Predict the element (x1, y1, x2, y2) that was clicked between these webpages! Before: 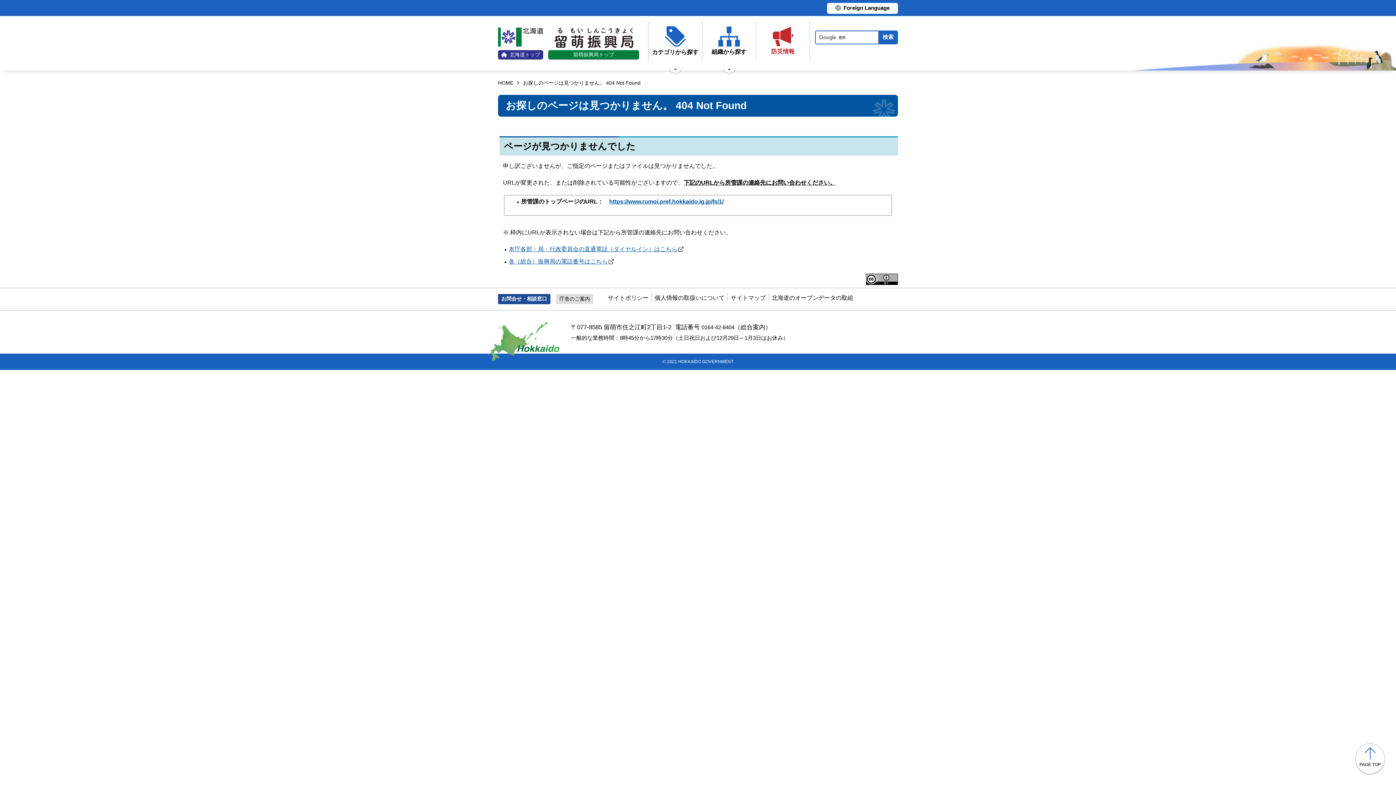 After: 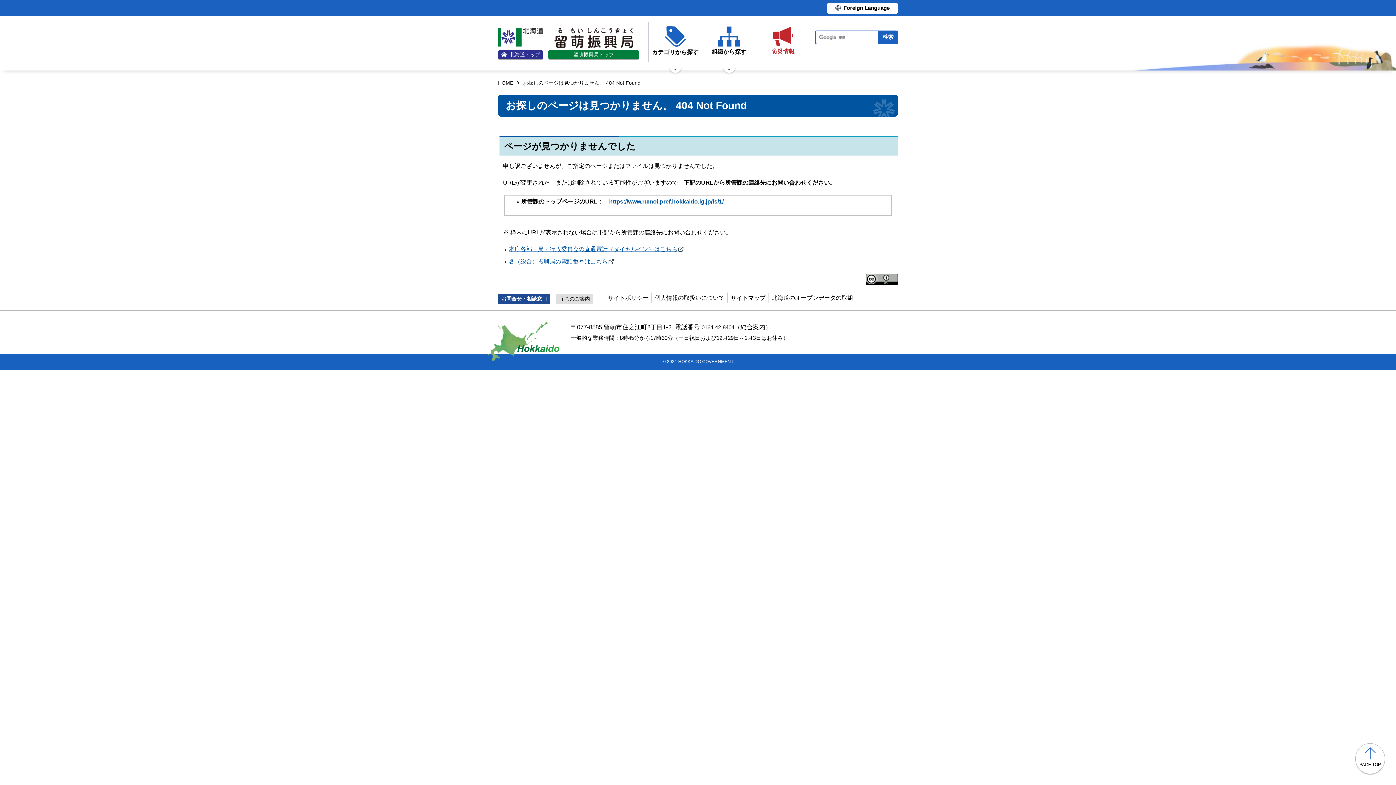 Action: label: https://www.rumoi.pref.hokkaido.lg.jp/fs/1/ bbox: (609, 198, 723, 204)